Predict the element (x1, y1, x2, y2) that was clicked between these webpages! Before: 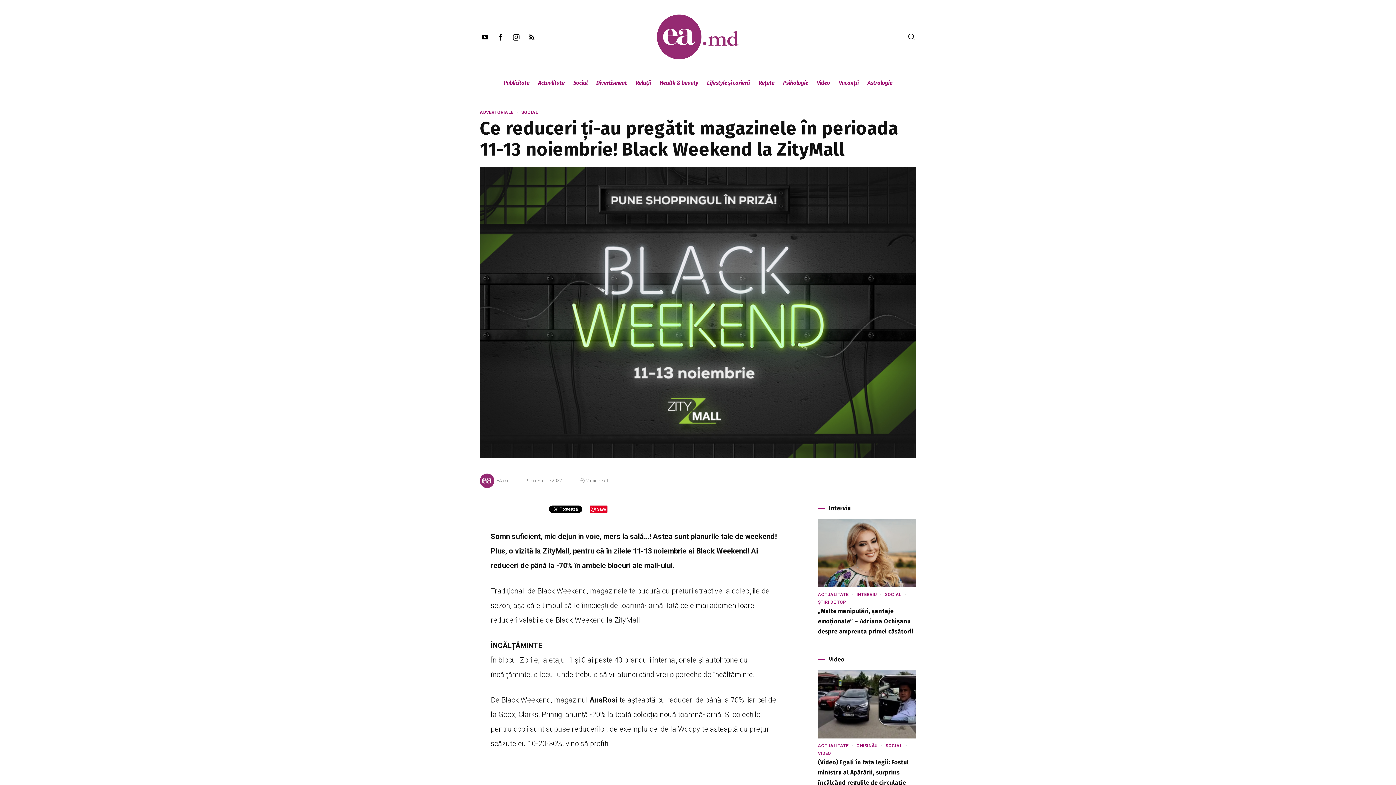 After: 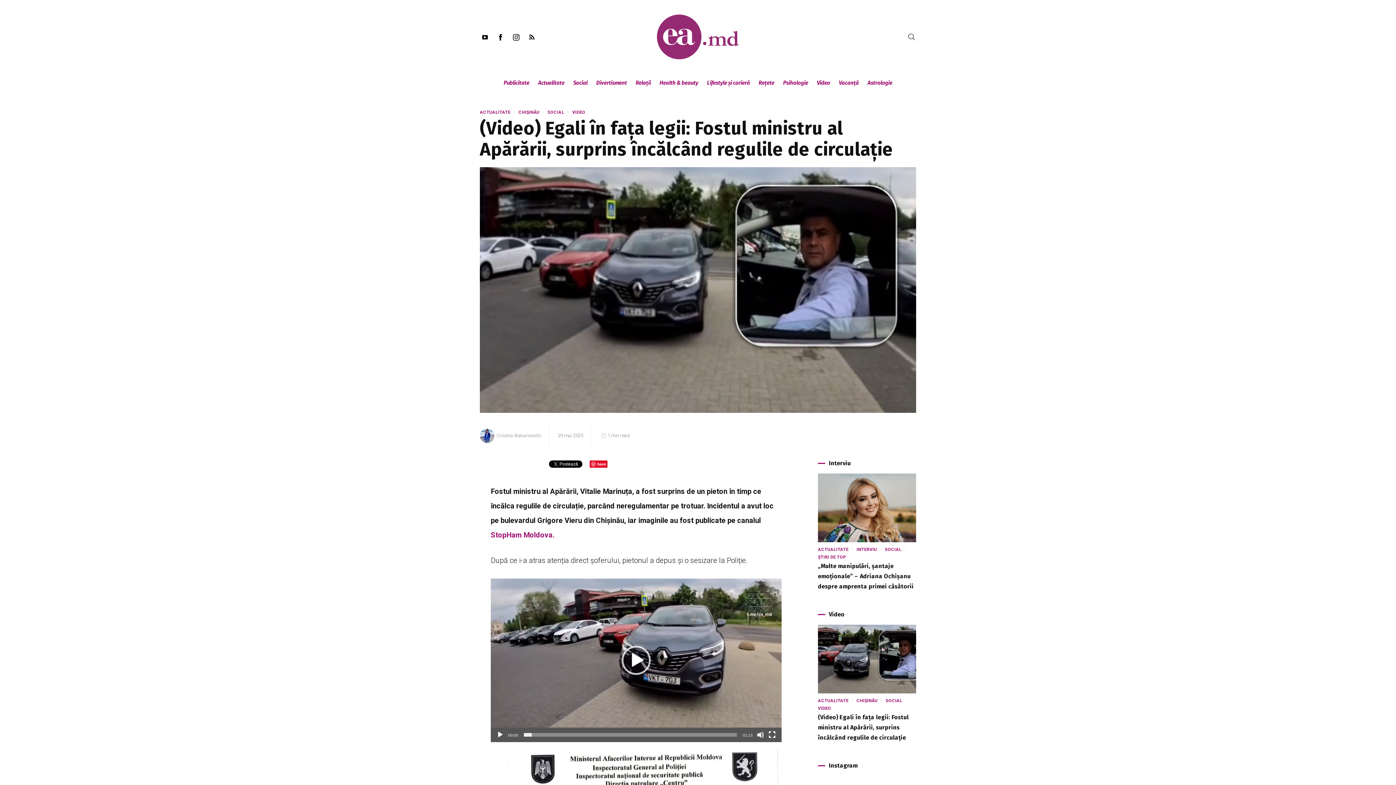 Action: bbox: (818, 713, 908, 741) label: (Video) Egali în fața legii: Fostul ministru al Apărării, surprins încălcând regulile de circulație